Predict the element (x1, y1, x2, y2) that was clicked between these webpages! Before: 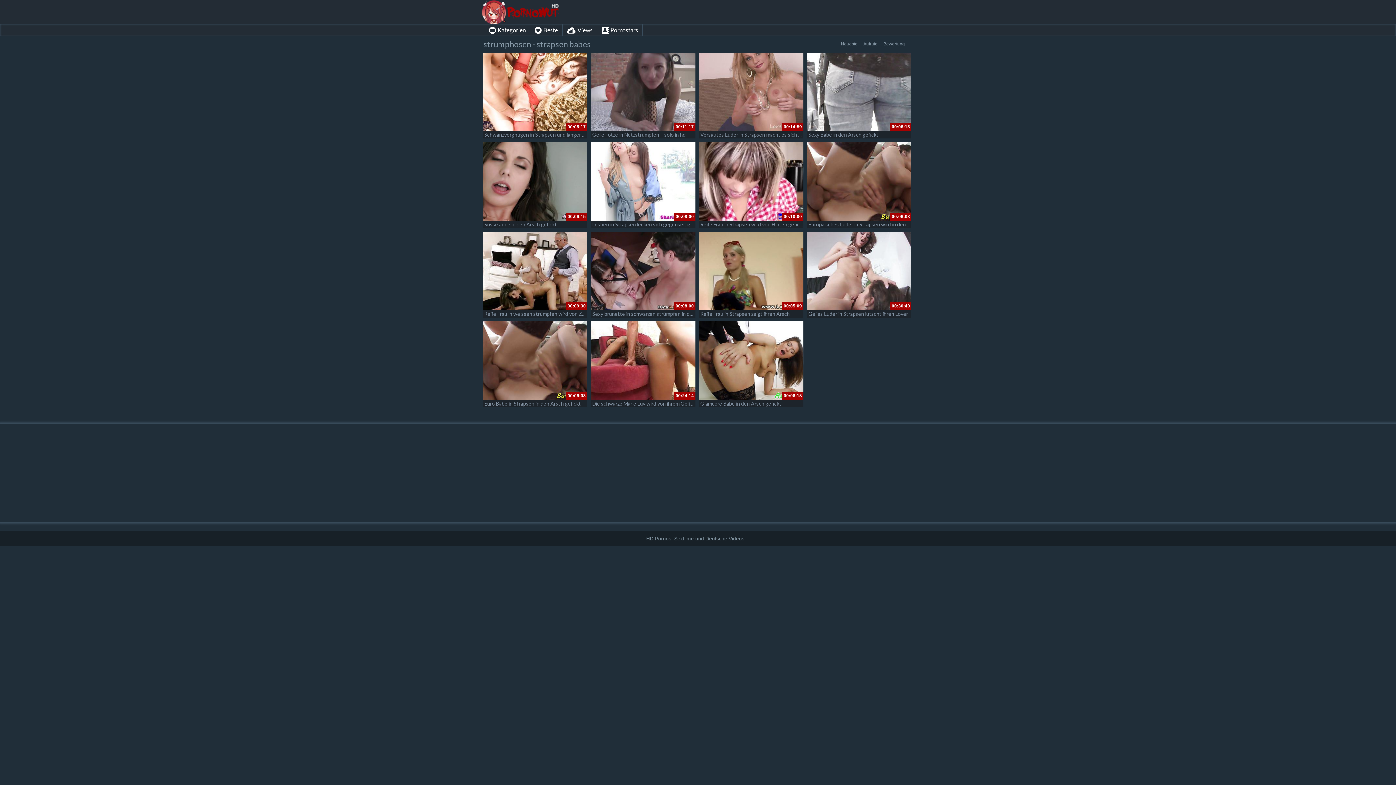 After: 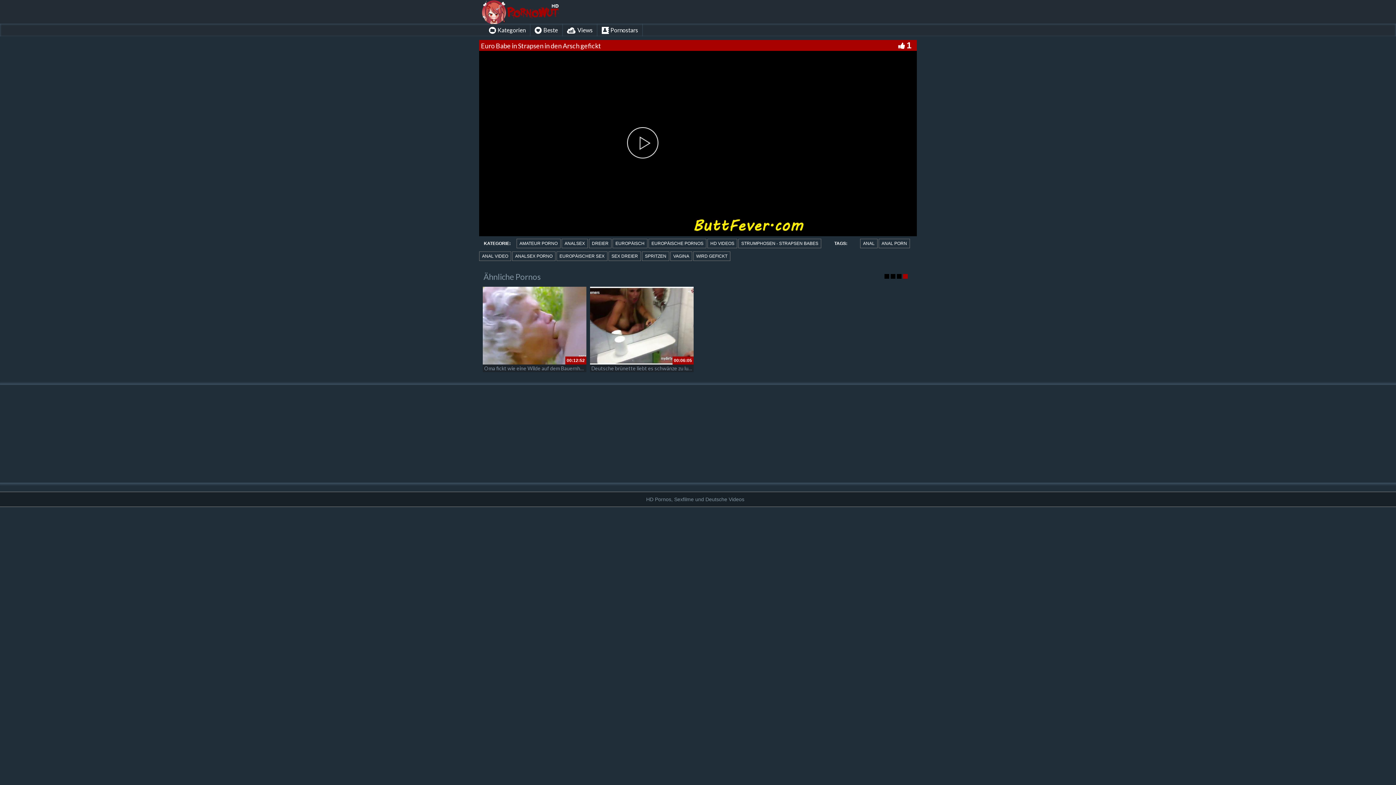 Action: bbox: (482, 321, 587, 399)